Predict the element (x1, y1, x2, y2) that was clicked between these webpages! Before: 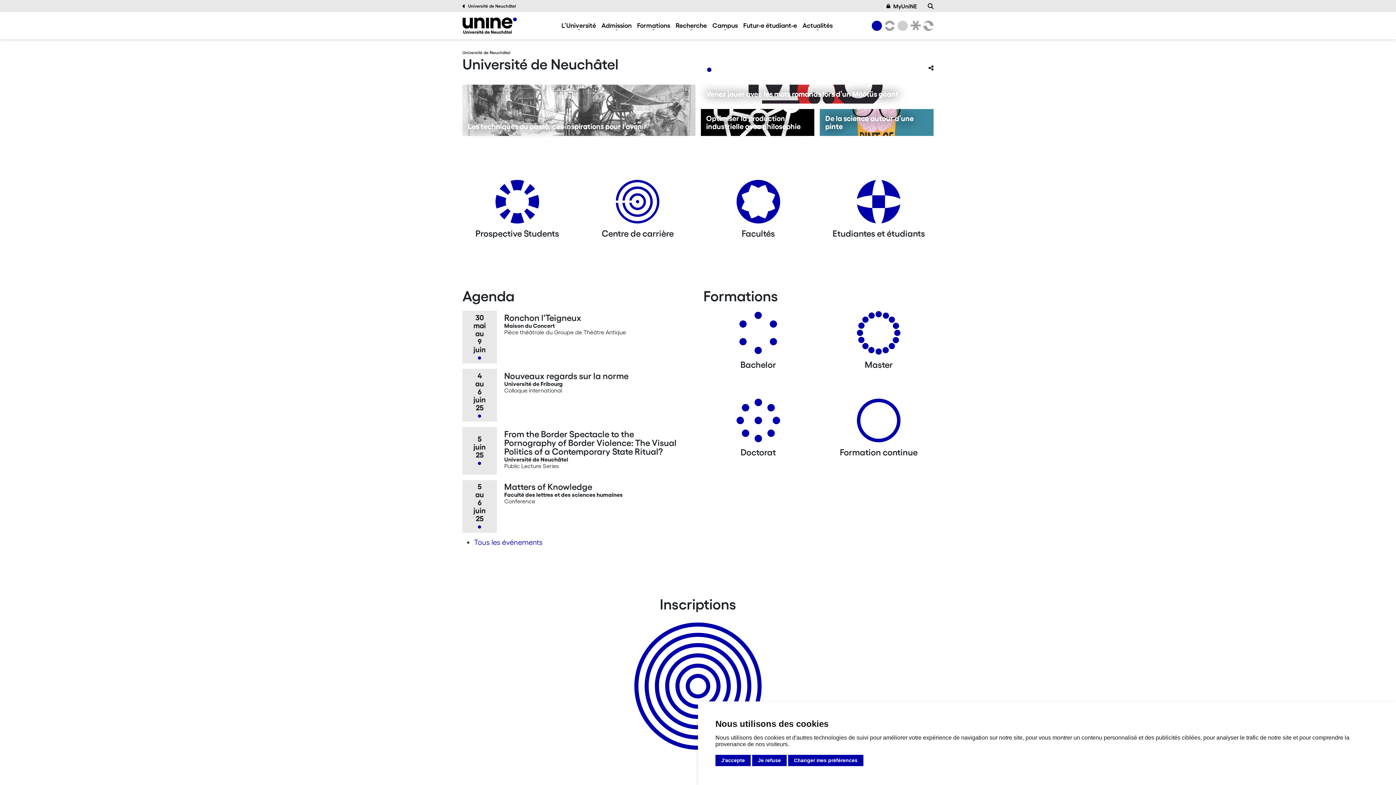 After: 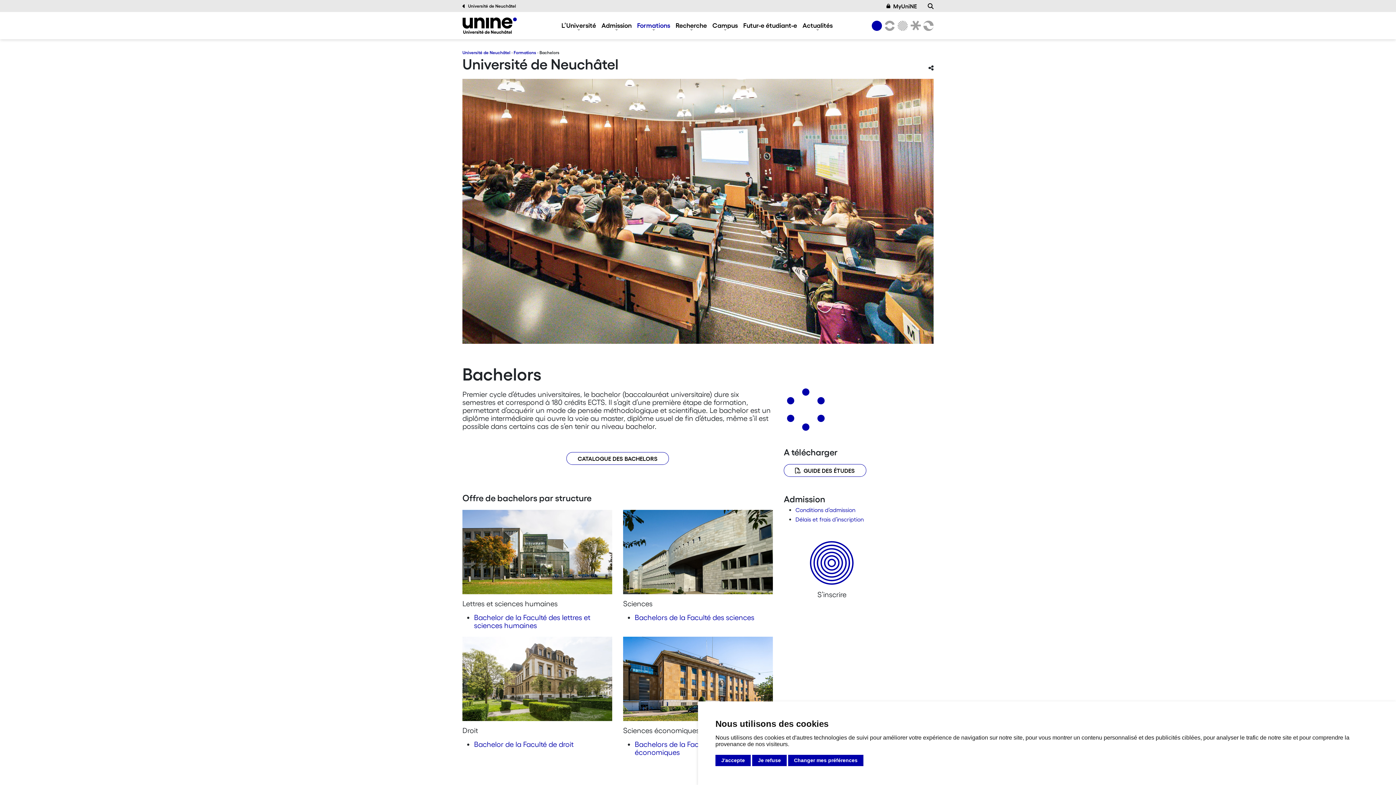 Action: bbox: (736, 310, 780, 360) label: Bachelors